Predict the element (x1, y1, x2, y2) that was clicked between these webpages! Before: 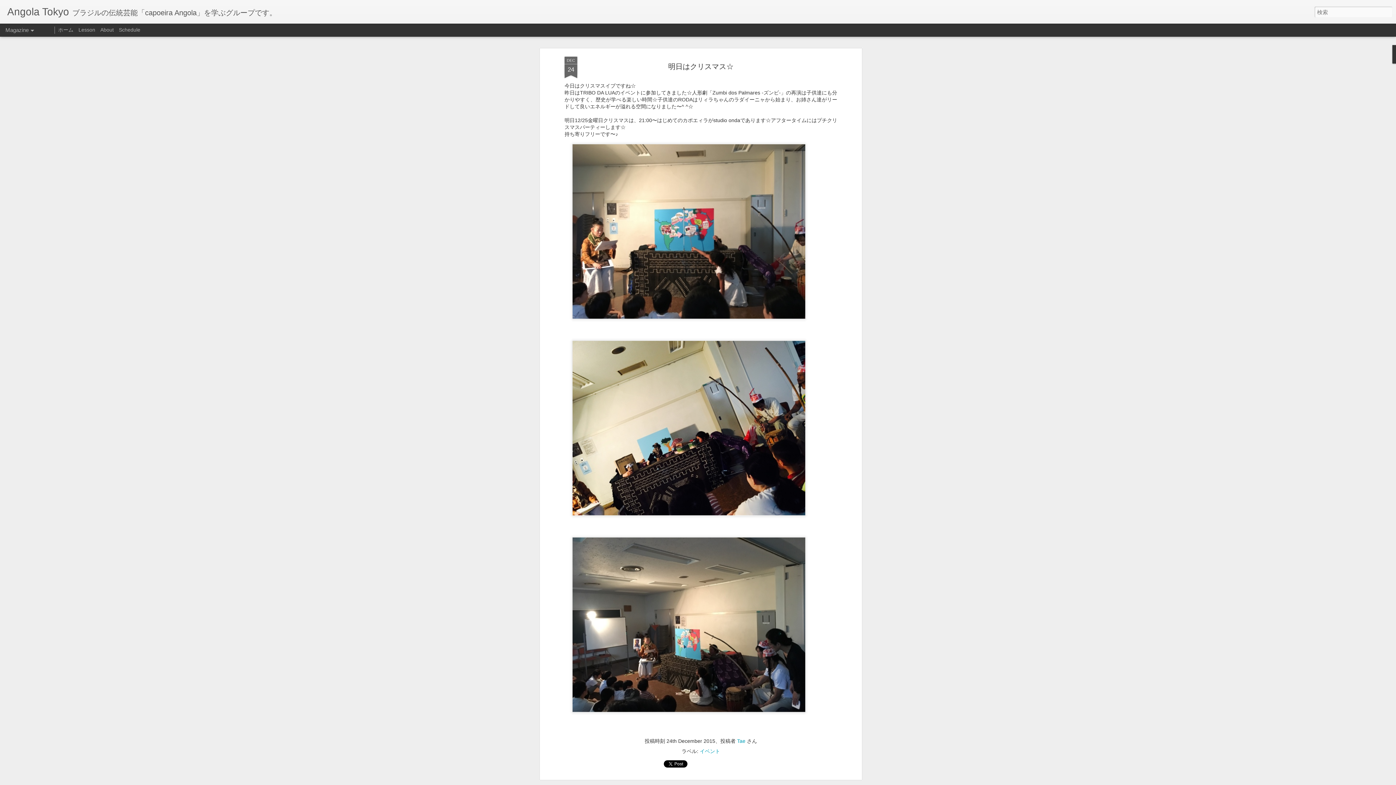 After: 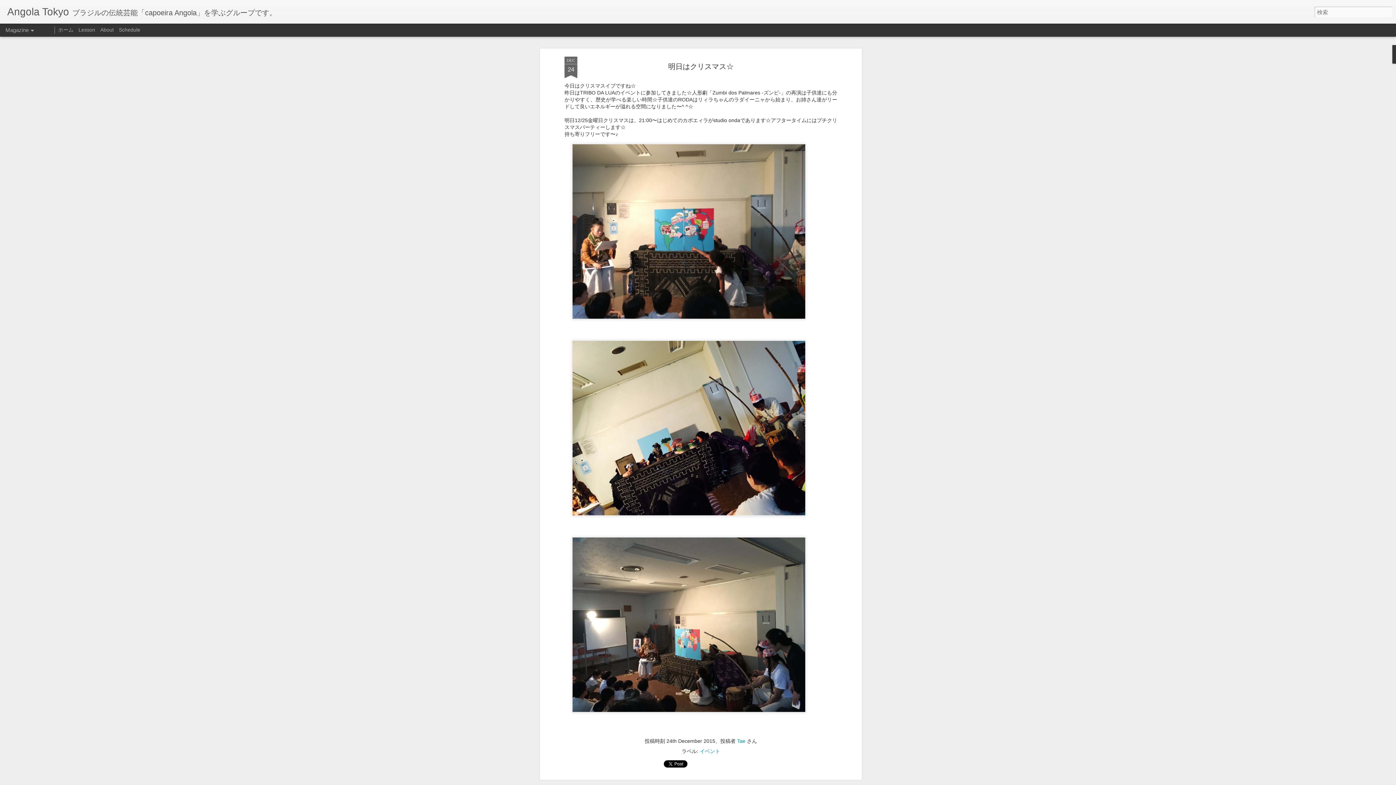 Action: bbox: (668, 62, 733, 70) label: 明日はクリスマス☆